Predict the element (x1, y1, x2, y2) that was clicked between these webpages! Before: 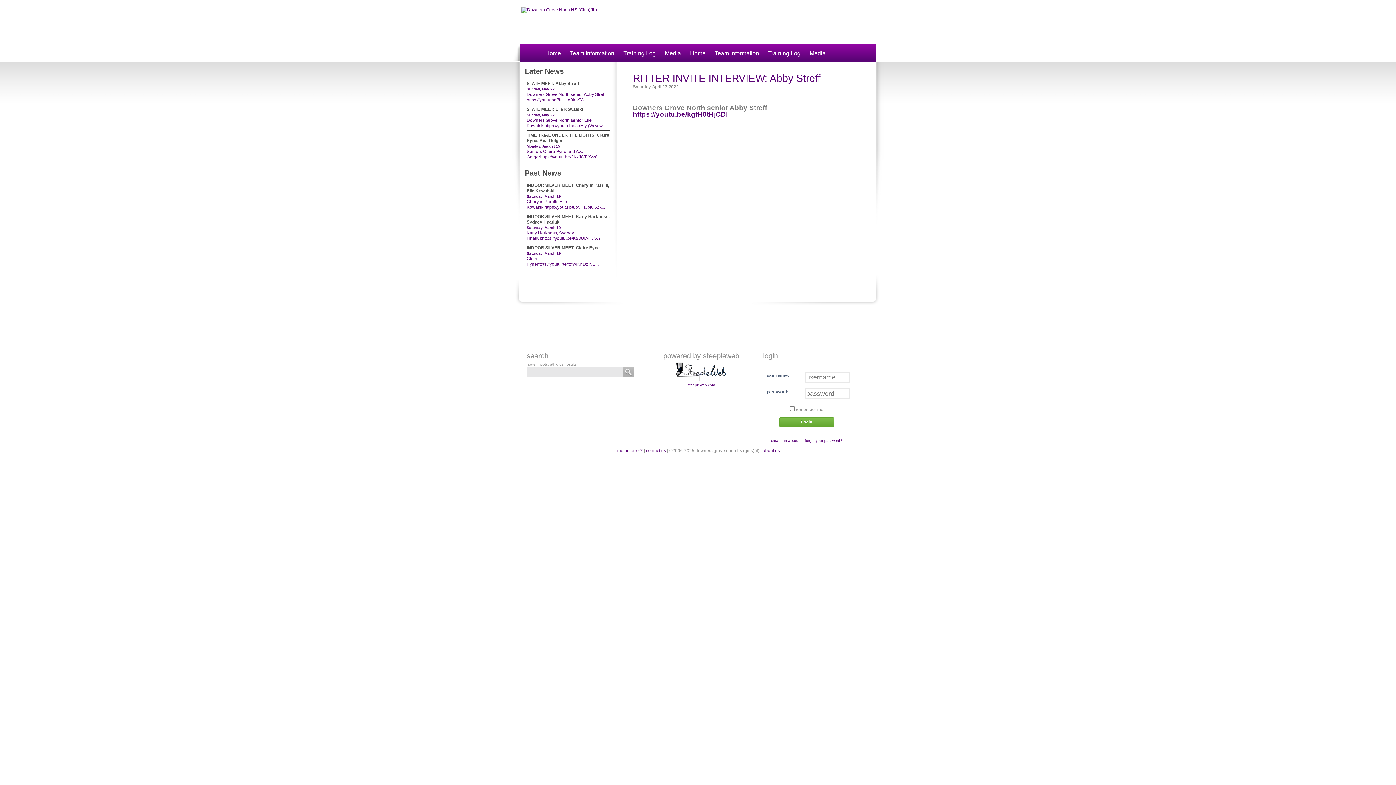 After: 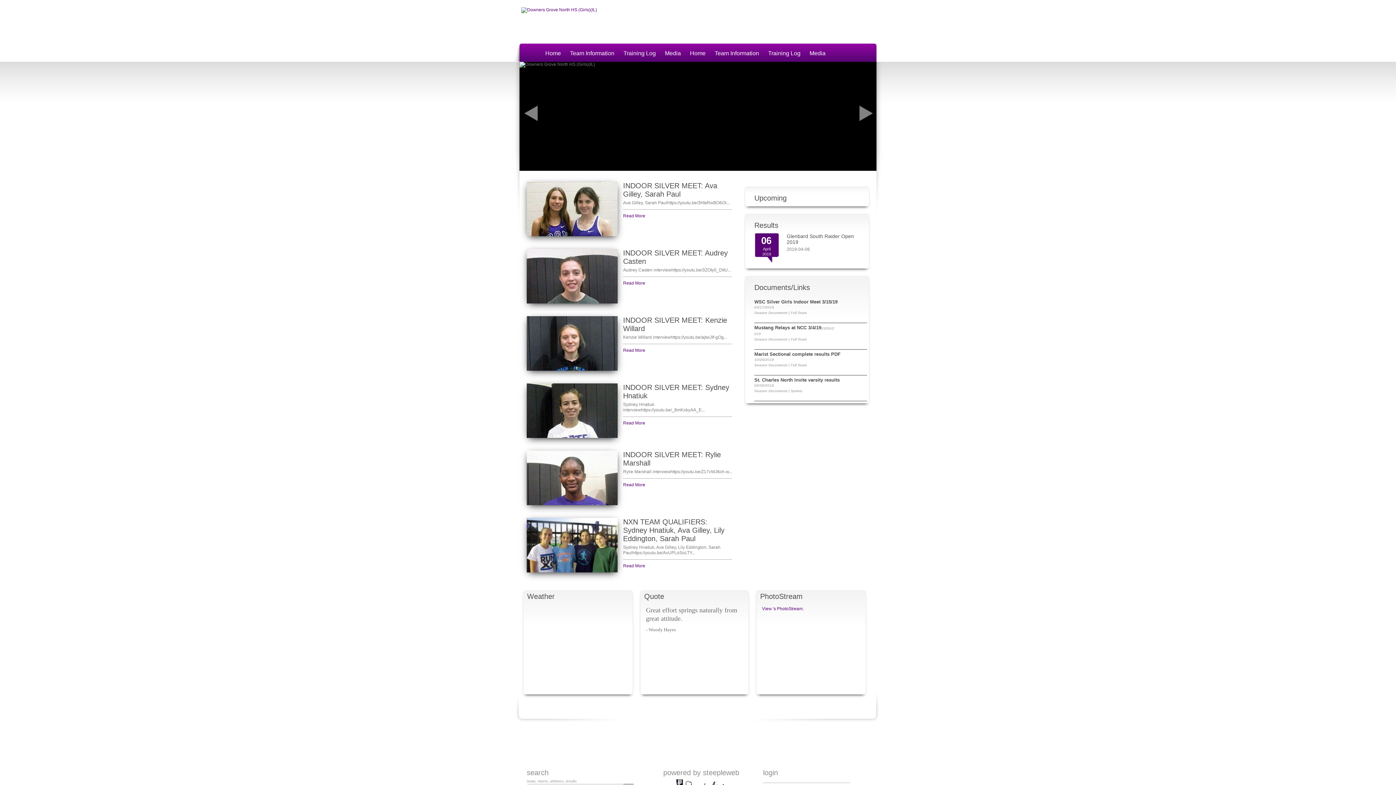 Action: label: Home bbox: (686, 47, 709, 58)